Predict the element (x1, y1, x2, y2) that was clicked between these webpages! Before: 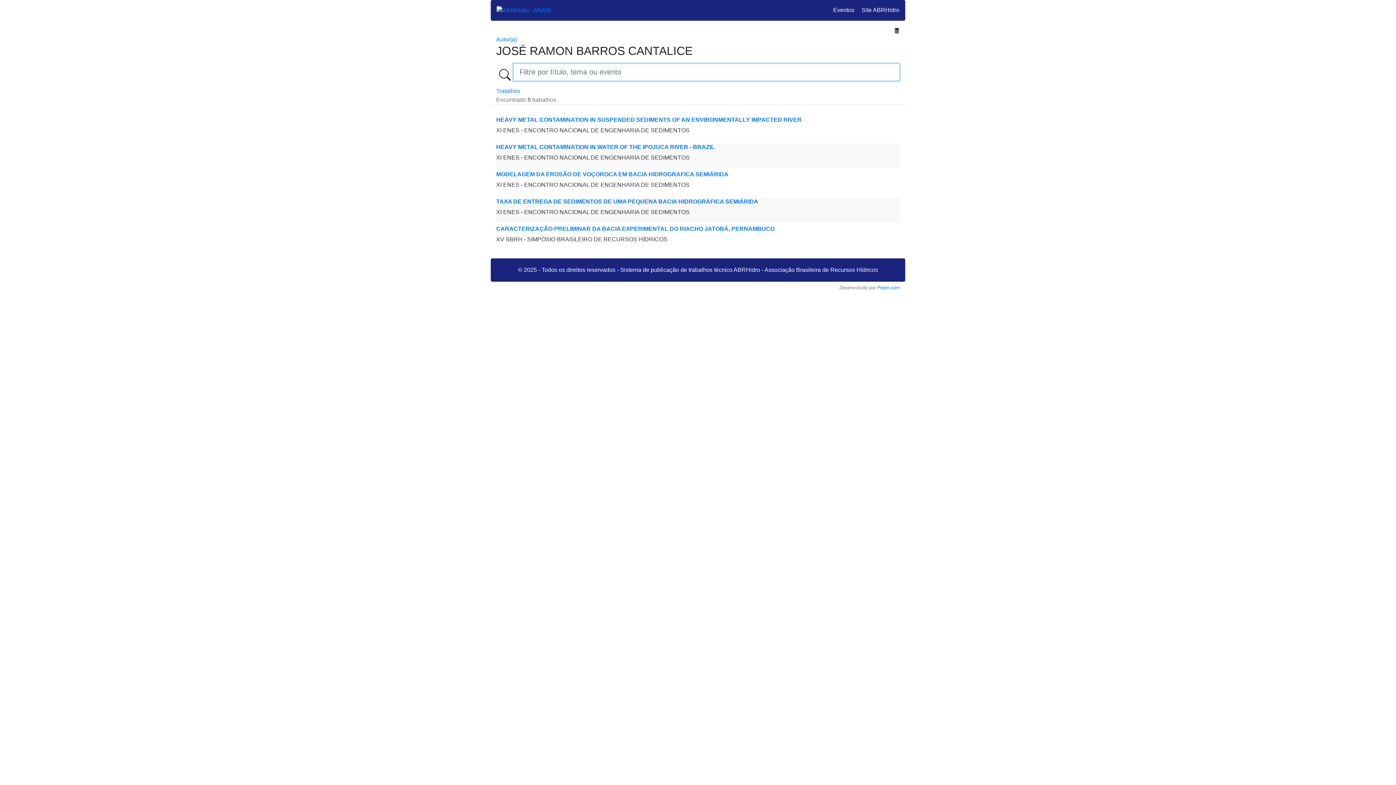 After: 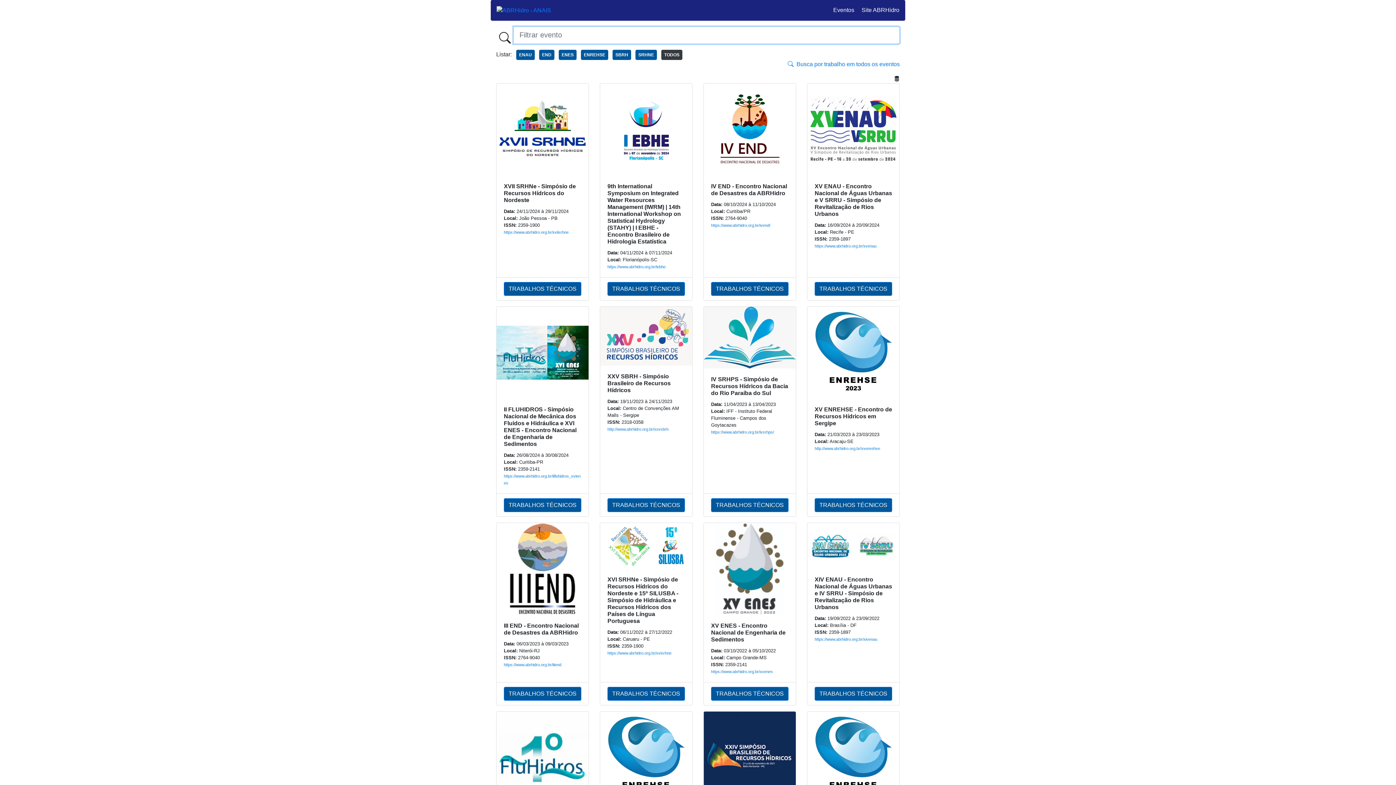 Action: bbox: (496, 6, 551, 13)